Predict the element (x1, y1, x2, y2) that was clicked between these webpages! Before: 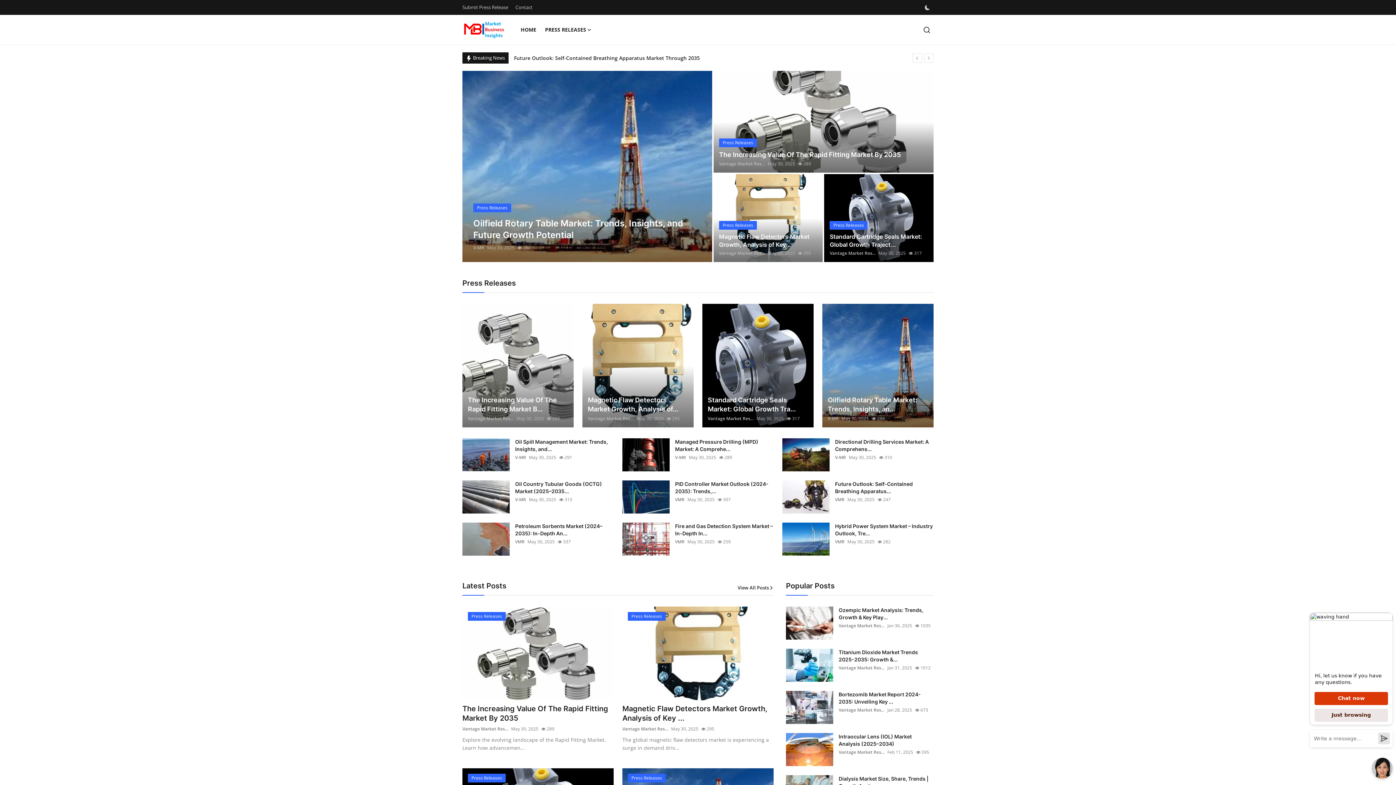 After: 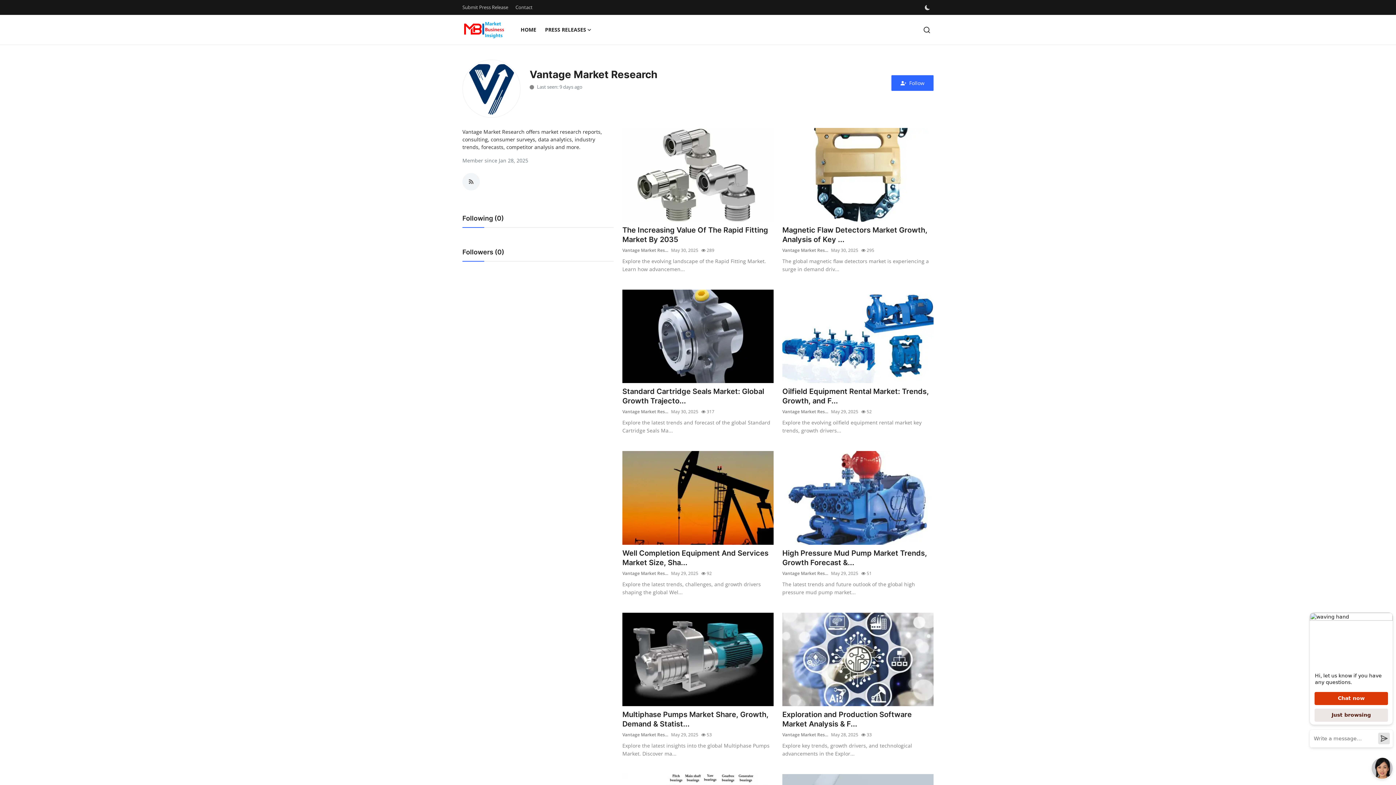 Action: bbox: (622, 726, 668, 732) label: Vantage Market Res...